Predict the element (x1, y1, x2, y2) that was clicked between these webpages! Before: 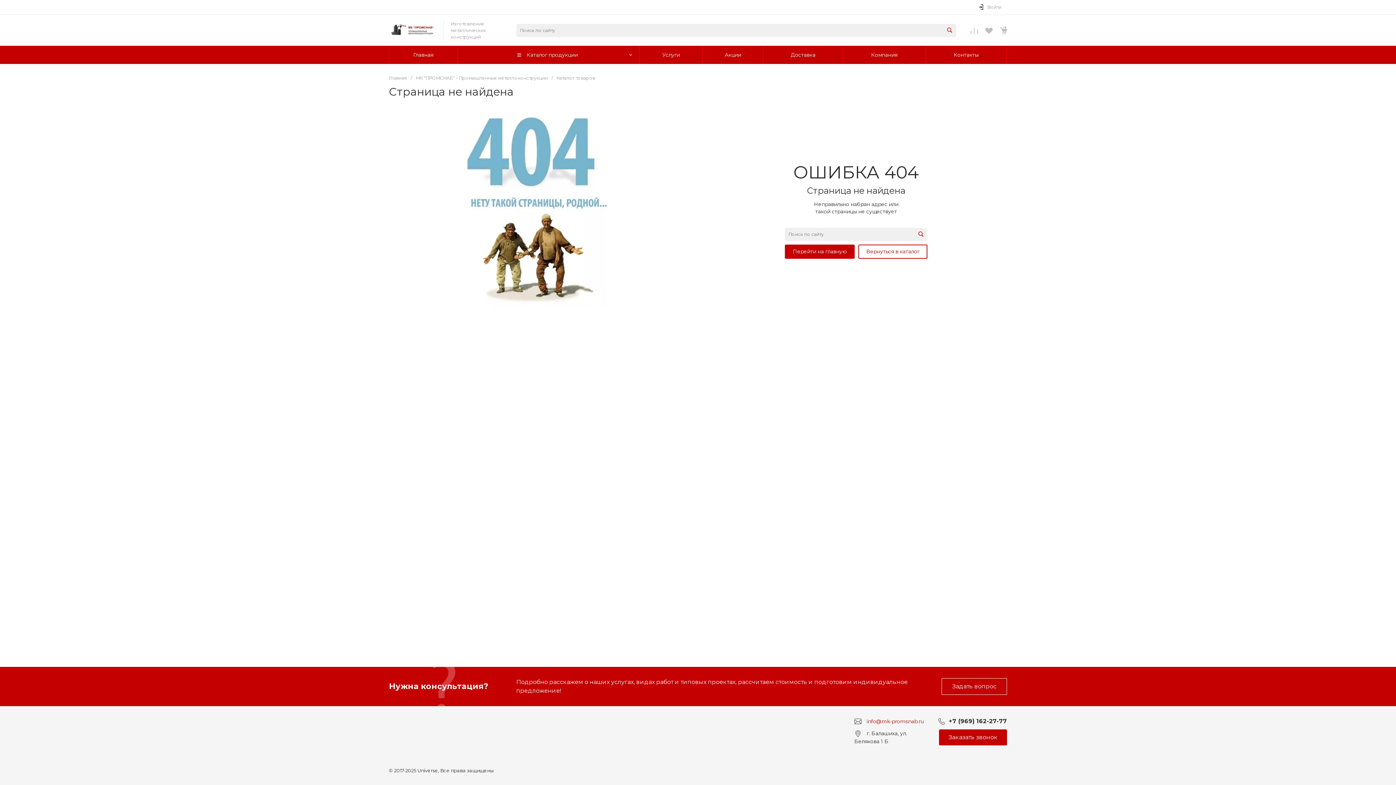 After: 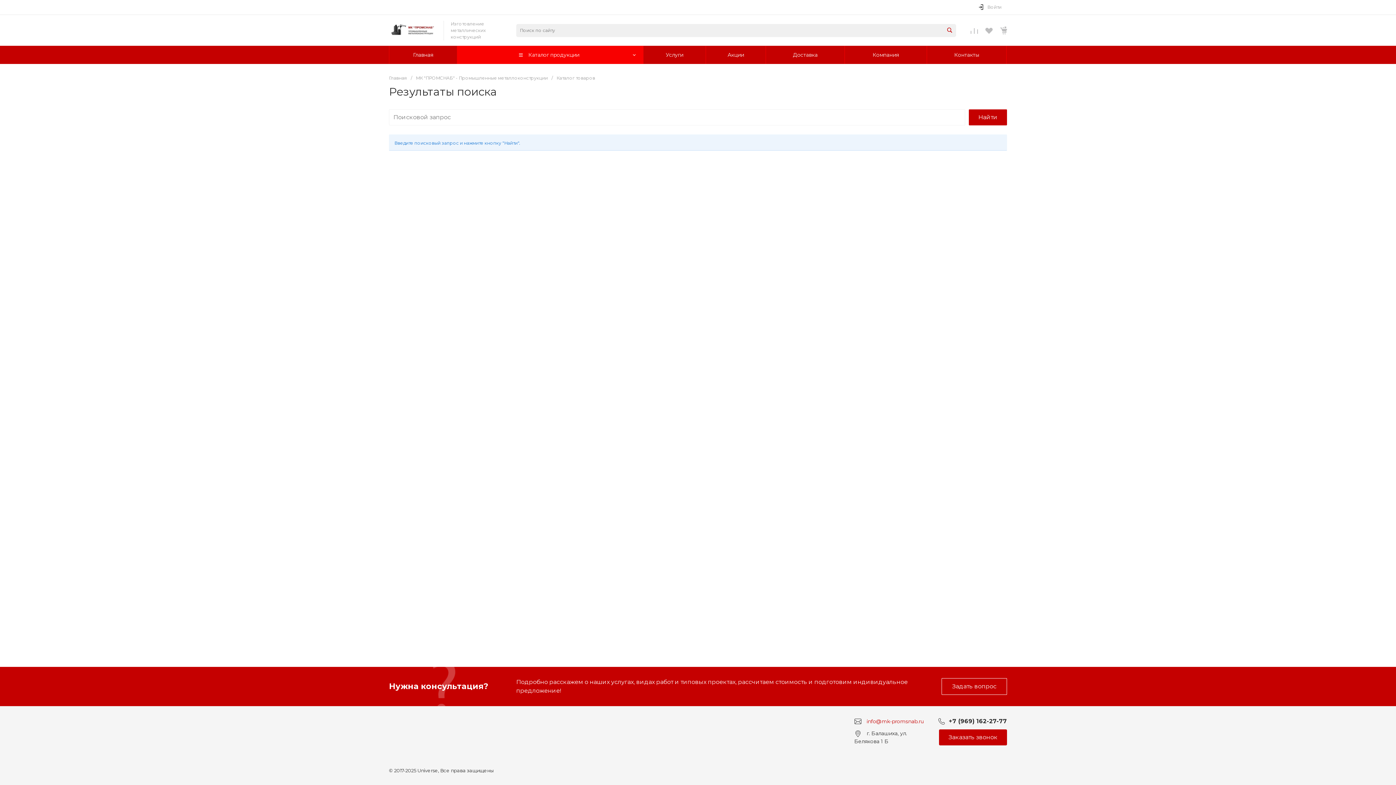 Action: bbox: (943, 24, 956, 36)